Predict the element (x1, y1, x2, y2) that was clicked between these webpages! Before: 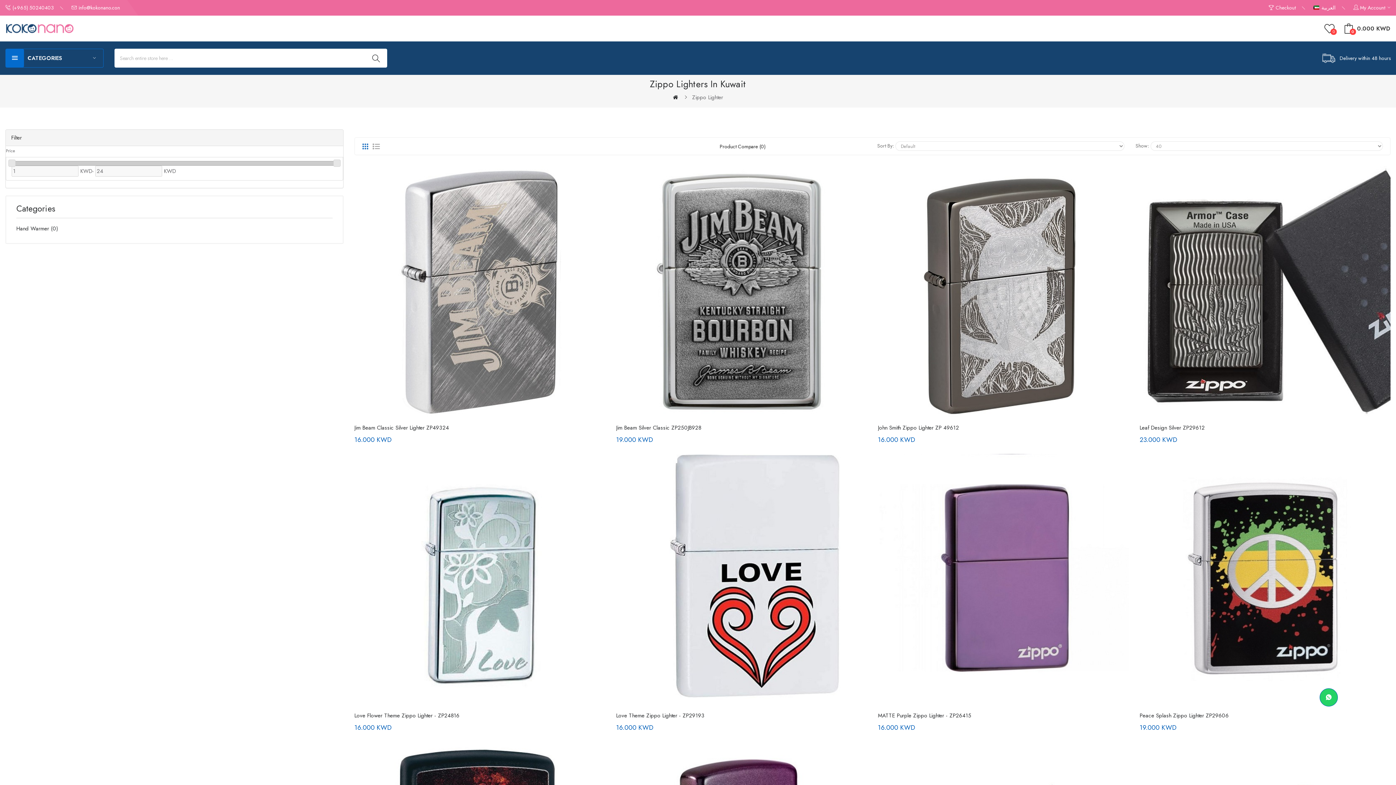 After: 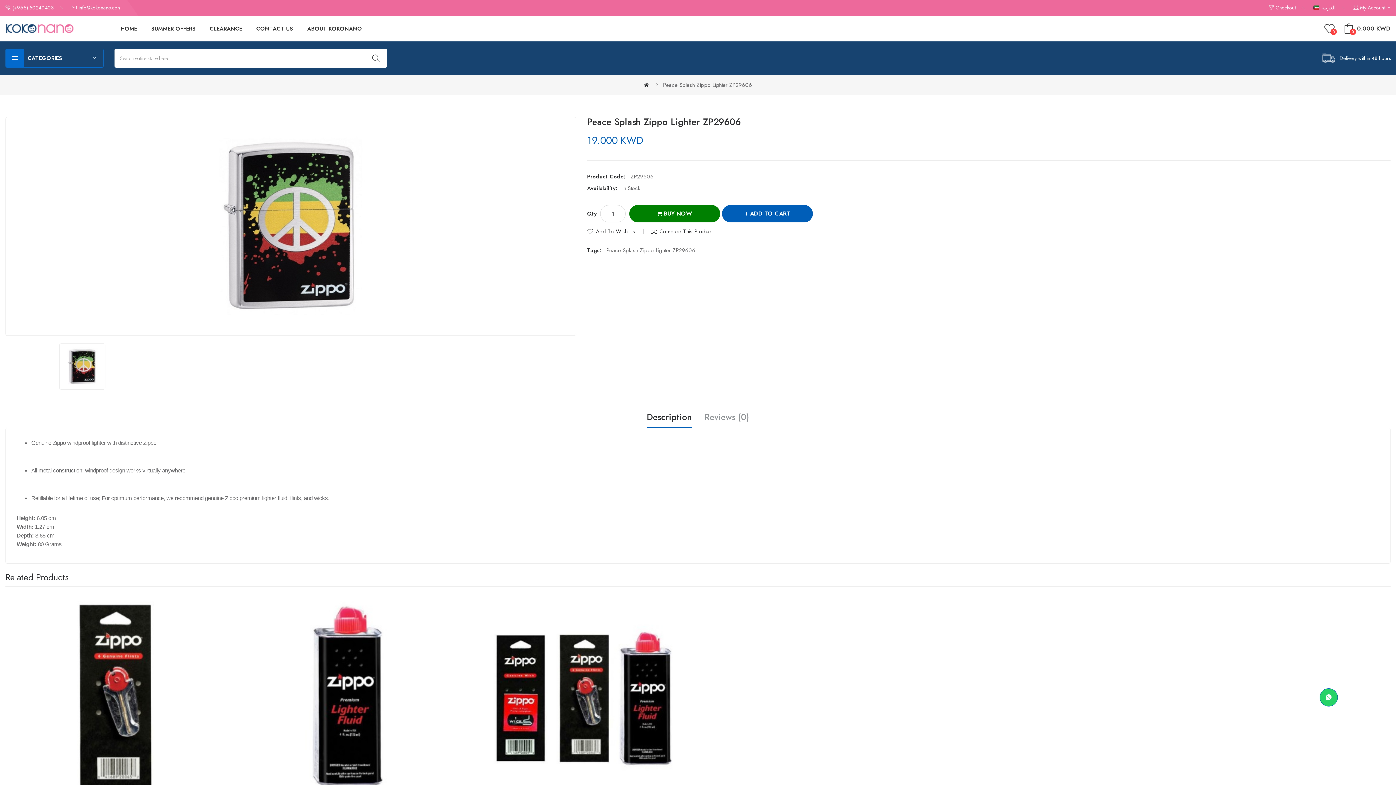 Action: bbox: (1140, 454, 1390, 704)